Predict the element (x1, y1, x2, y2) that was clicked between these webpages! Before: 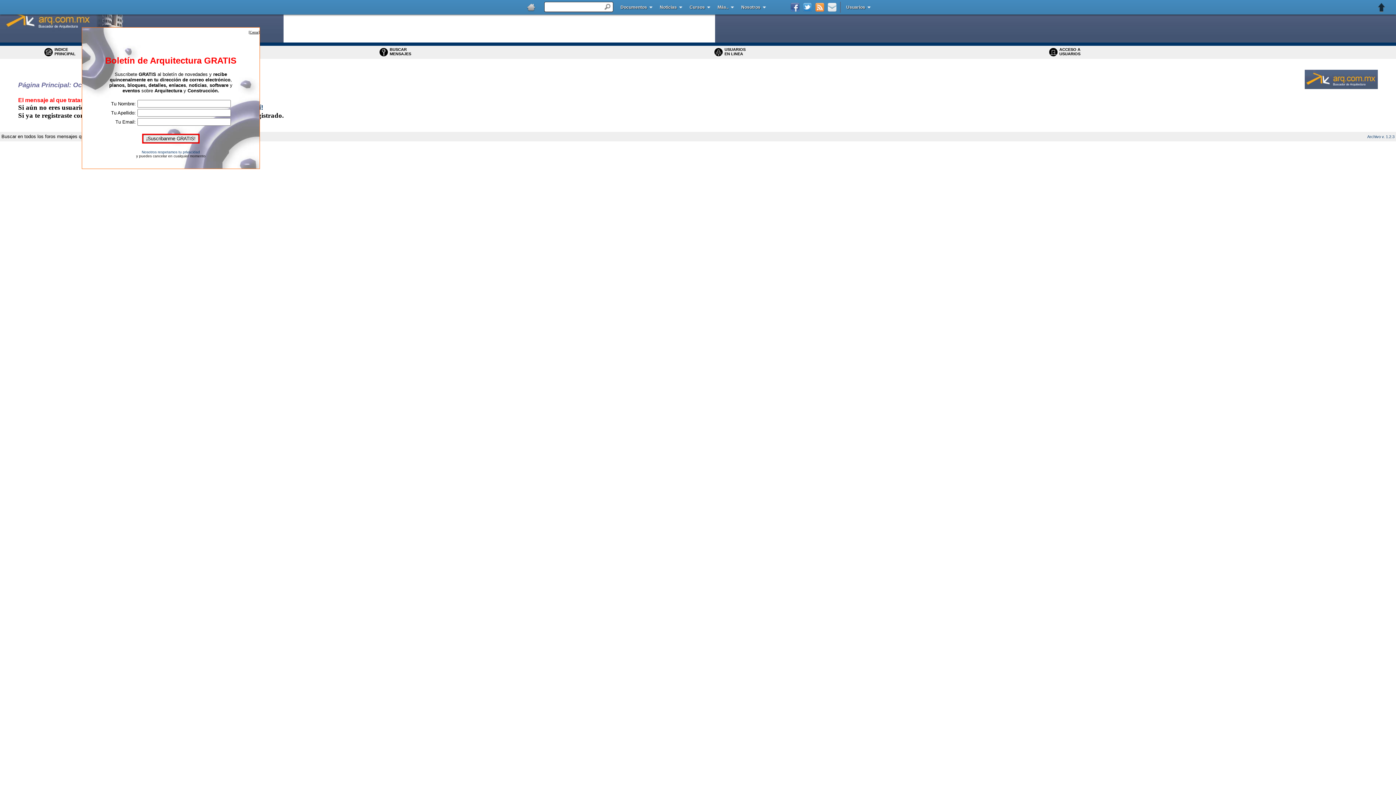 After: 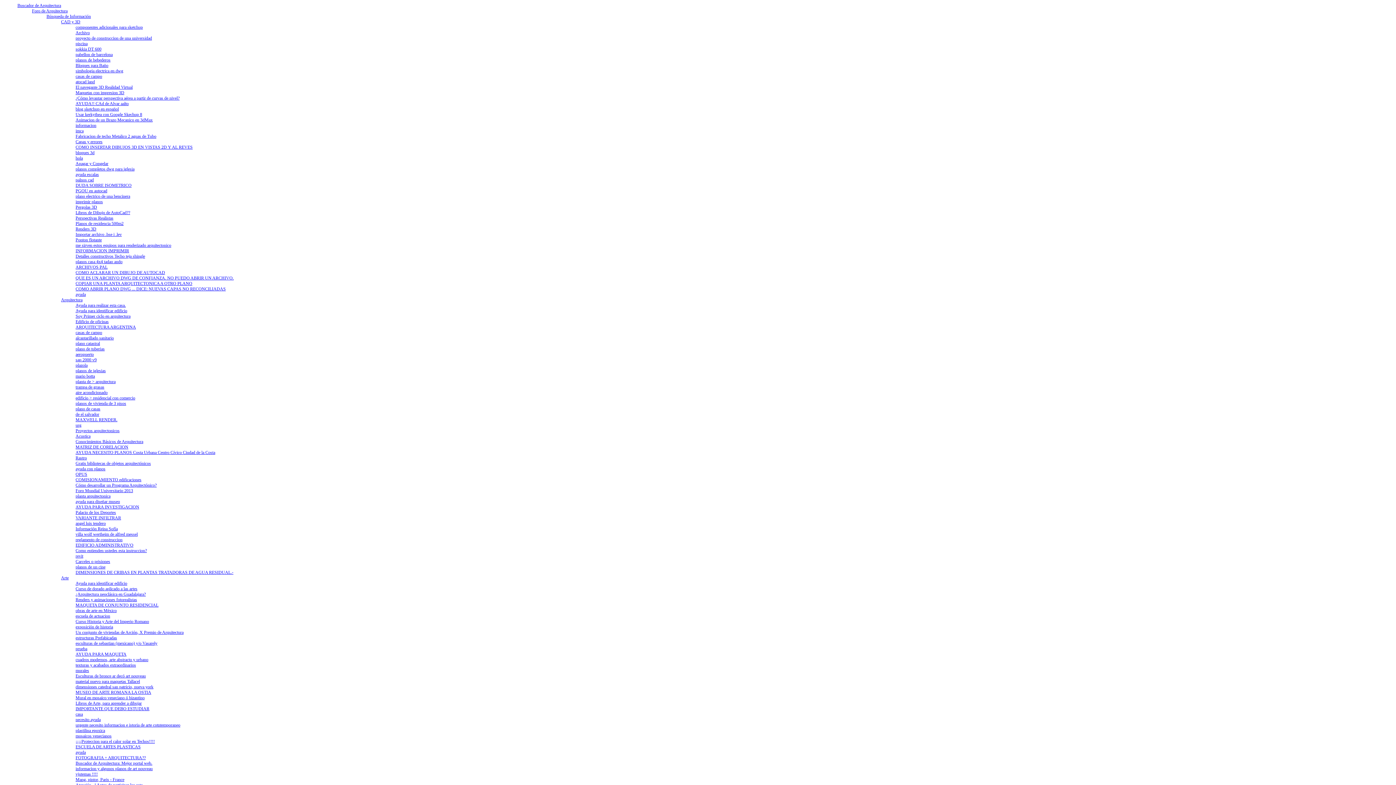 Action: label: Archivo v. 1.2.3 bbox: (1367, 134, 1394, 138)